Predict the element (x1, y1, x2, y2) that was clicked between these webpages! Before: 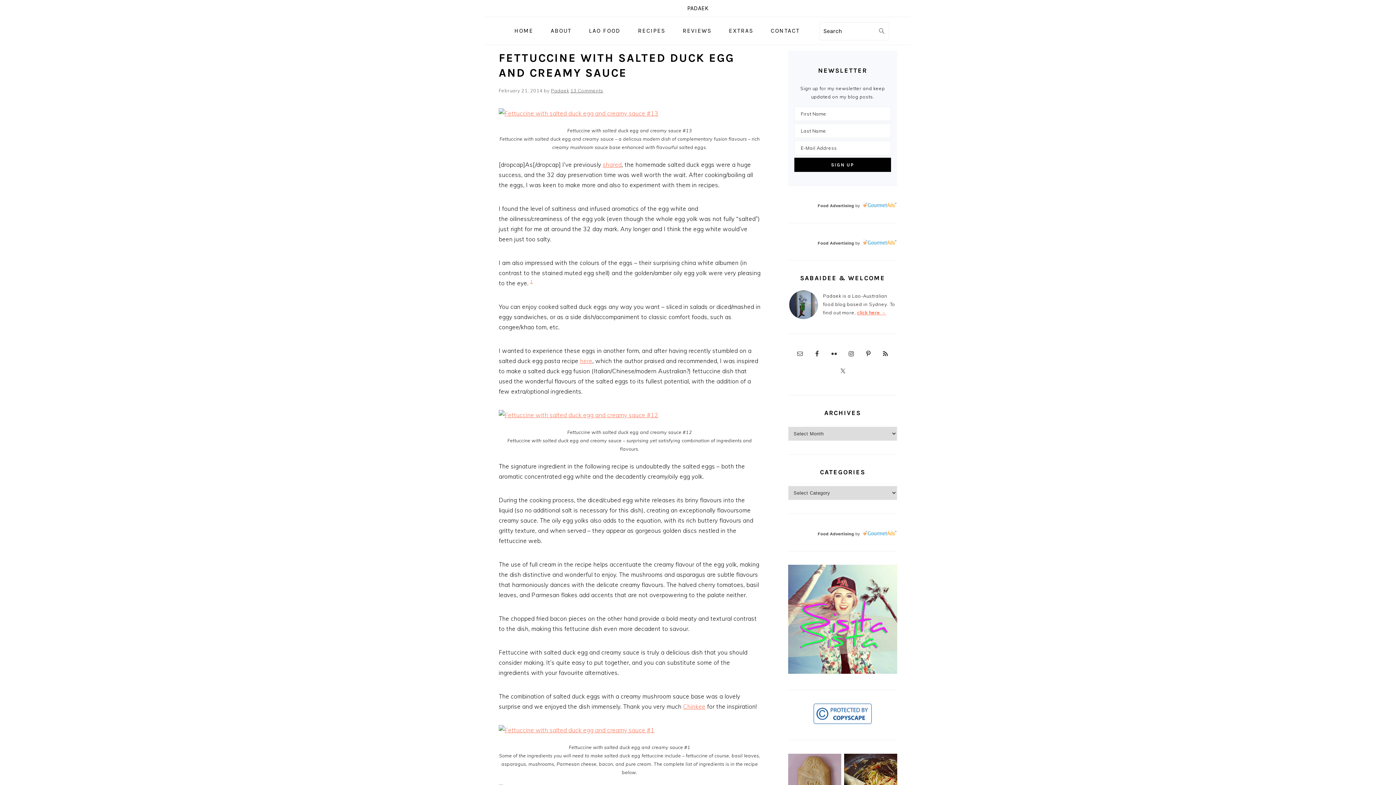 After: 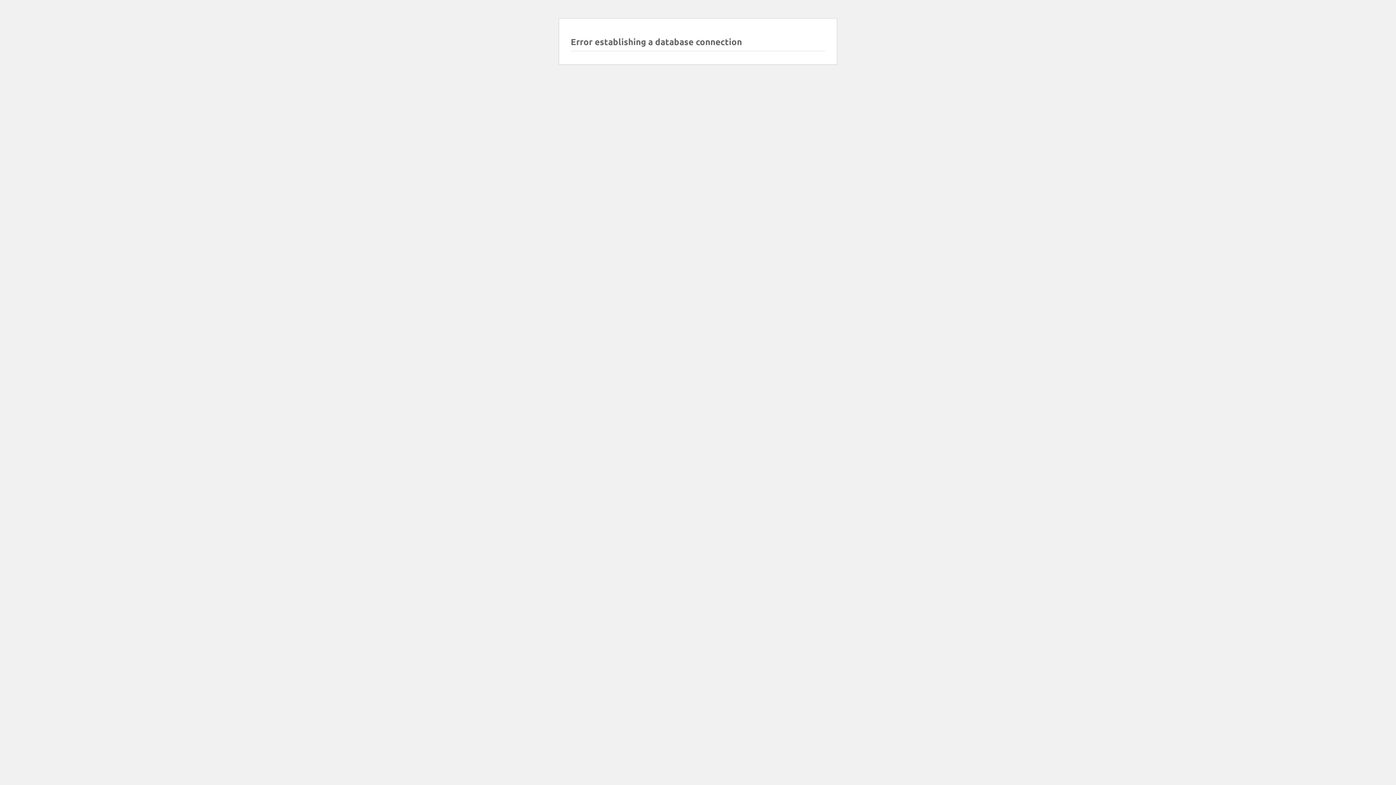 Action: label: Padaek bbox: (551, 87, 569, 93)